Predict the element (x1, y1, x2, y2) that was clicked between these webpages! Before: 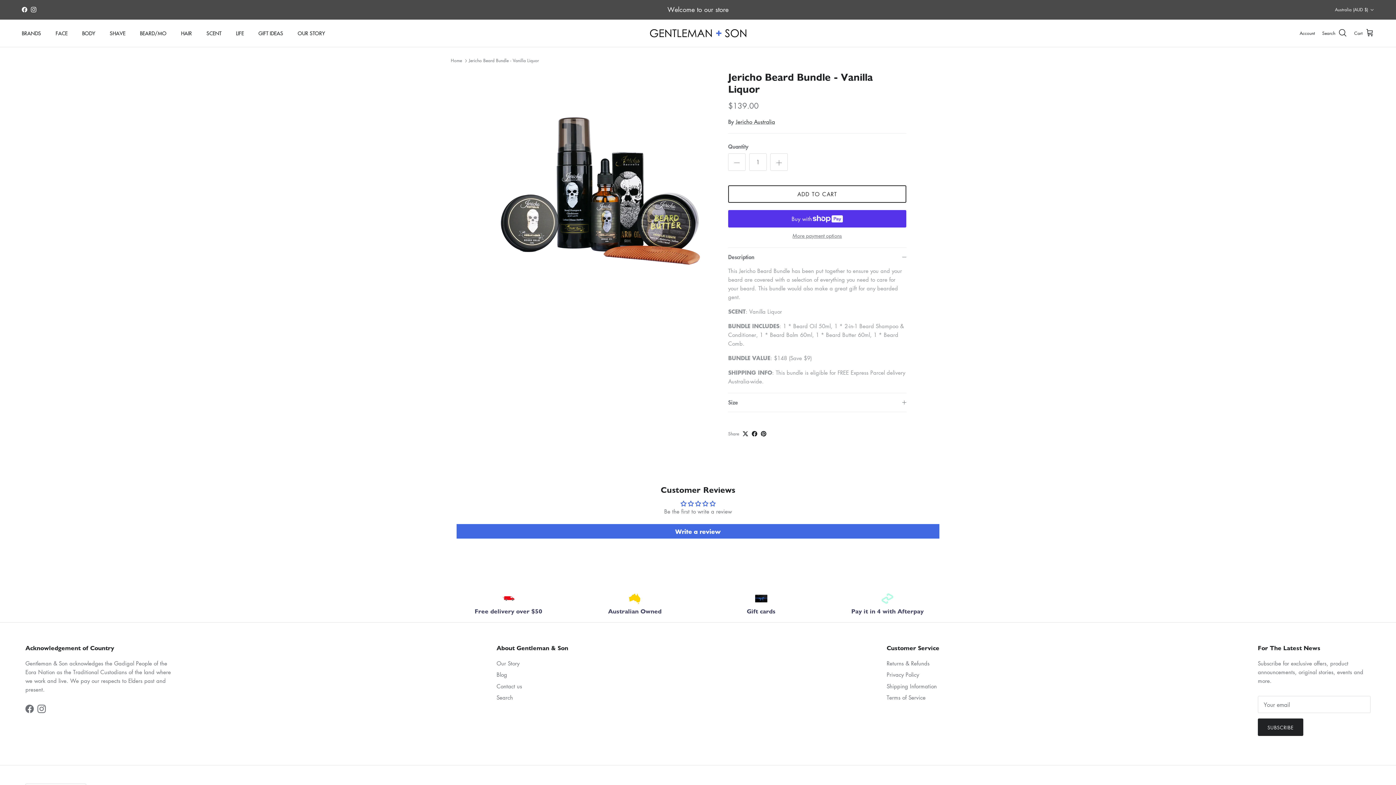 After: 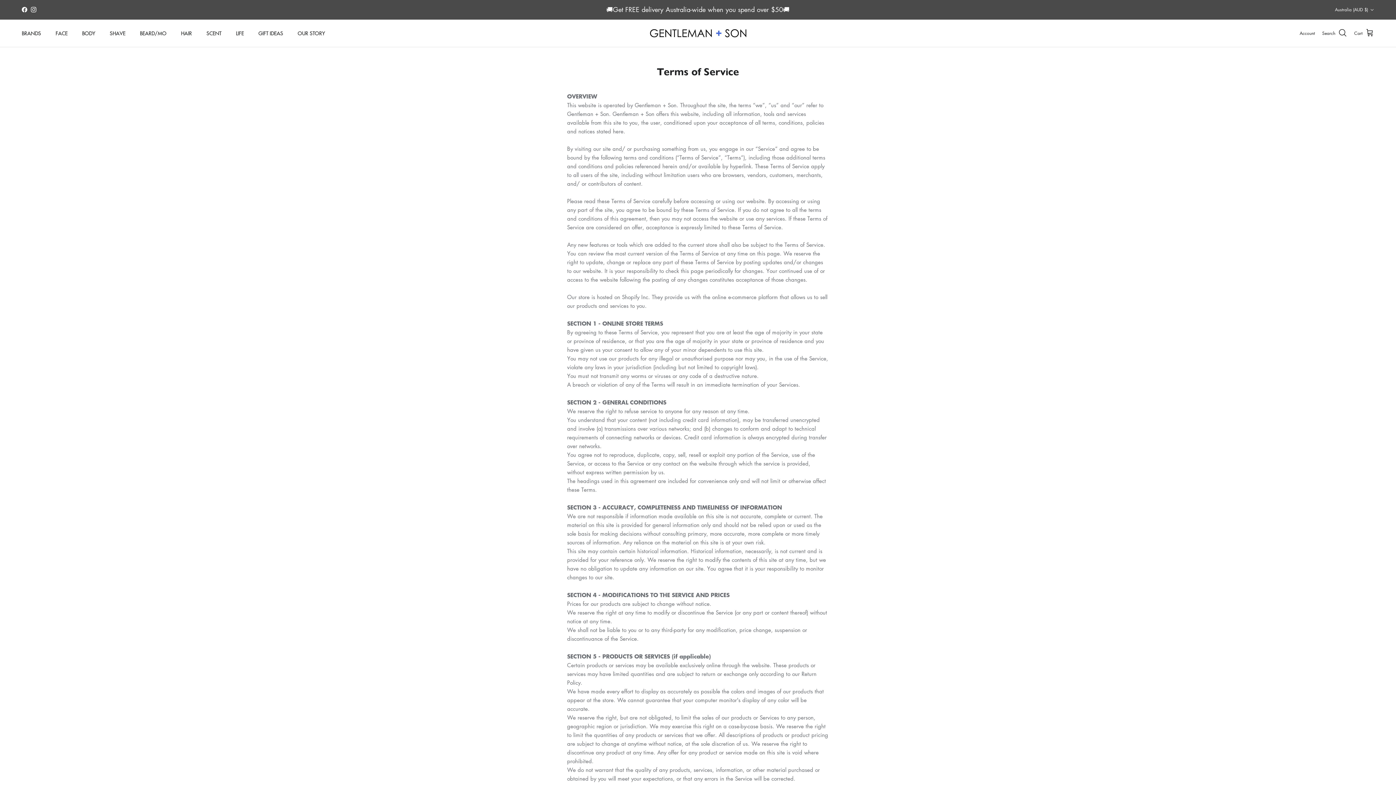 Action: bbox: (886, 694, 925, 701) label: Terms of Service